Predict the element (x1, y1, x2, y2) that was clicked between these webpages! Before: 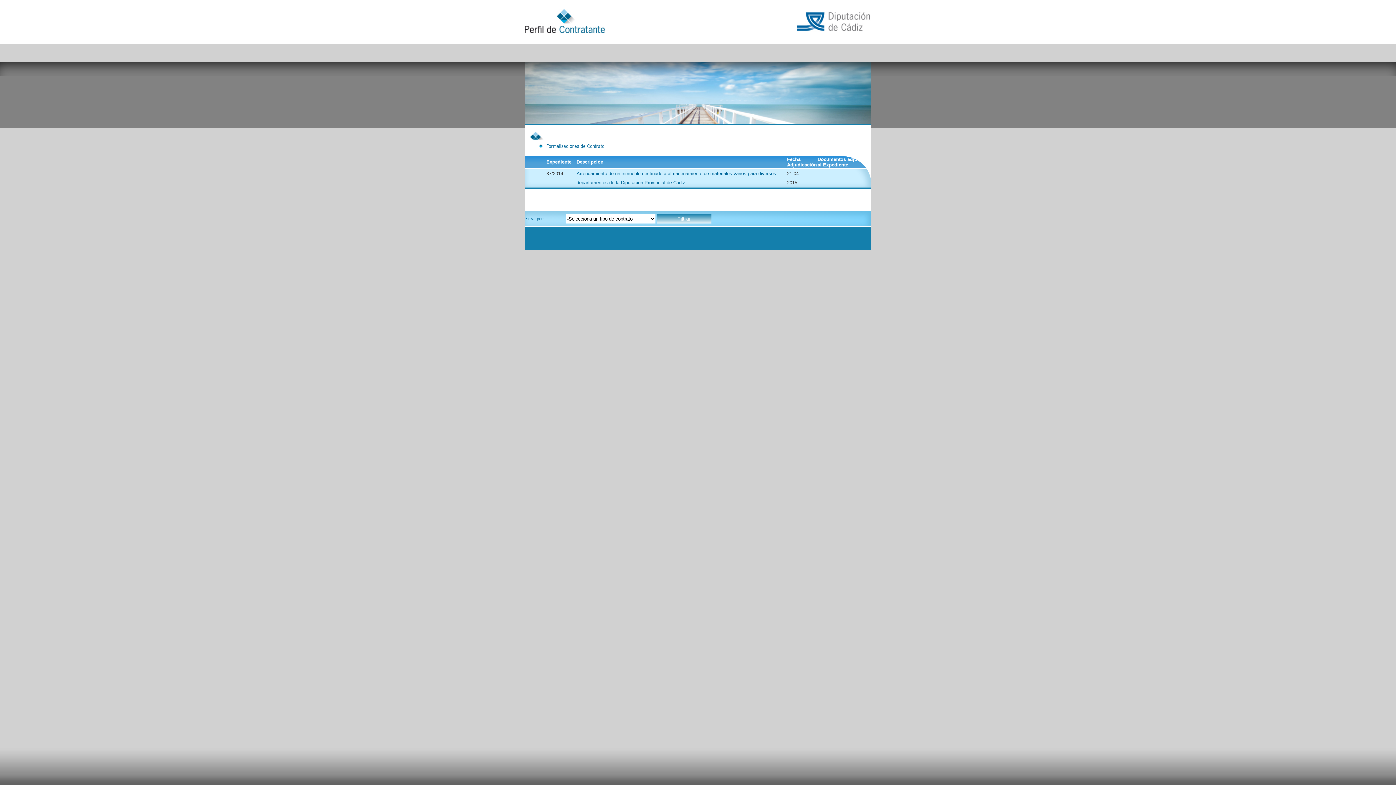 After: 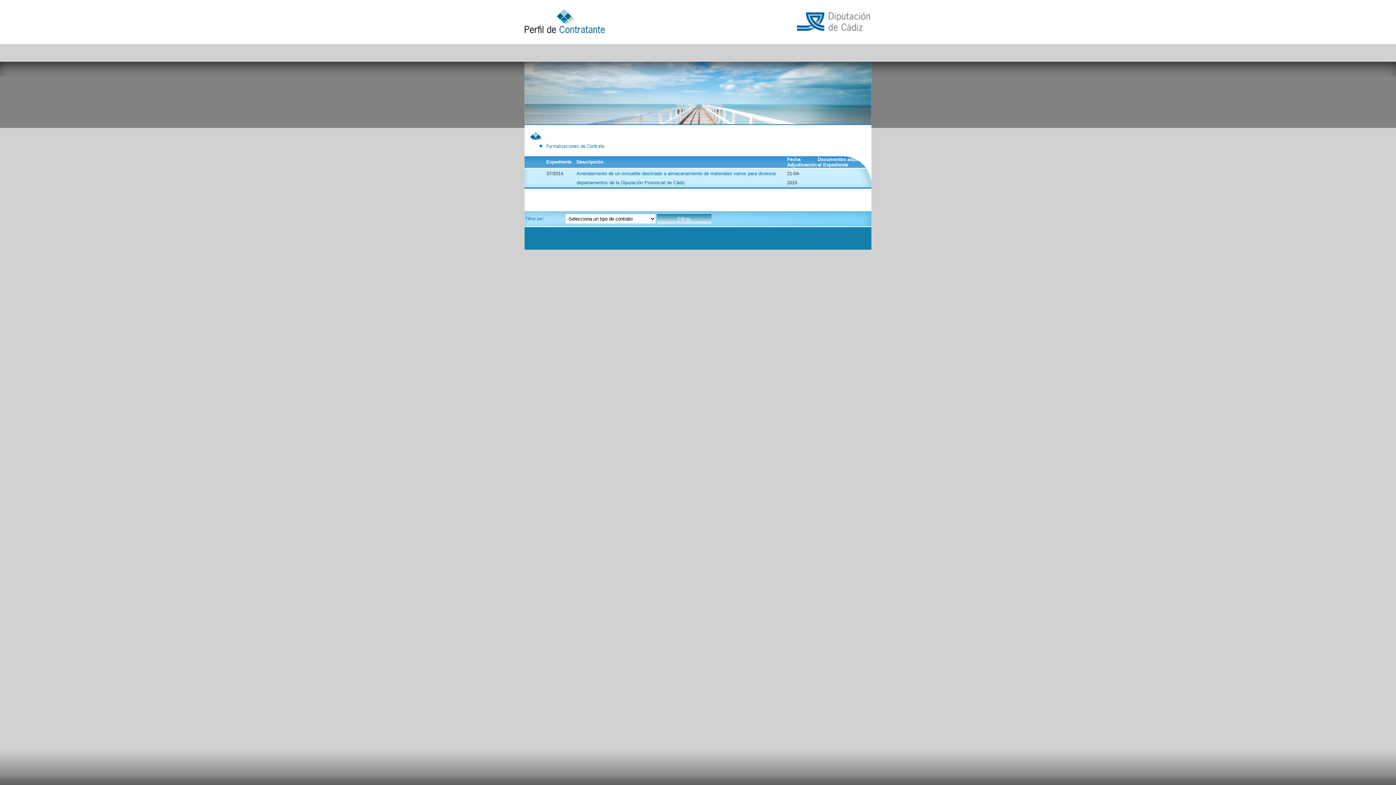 Action: bbox: (787, 156, 817, 167) label: Fecha Adjudicación